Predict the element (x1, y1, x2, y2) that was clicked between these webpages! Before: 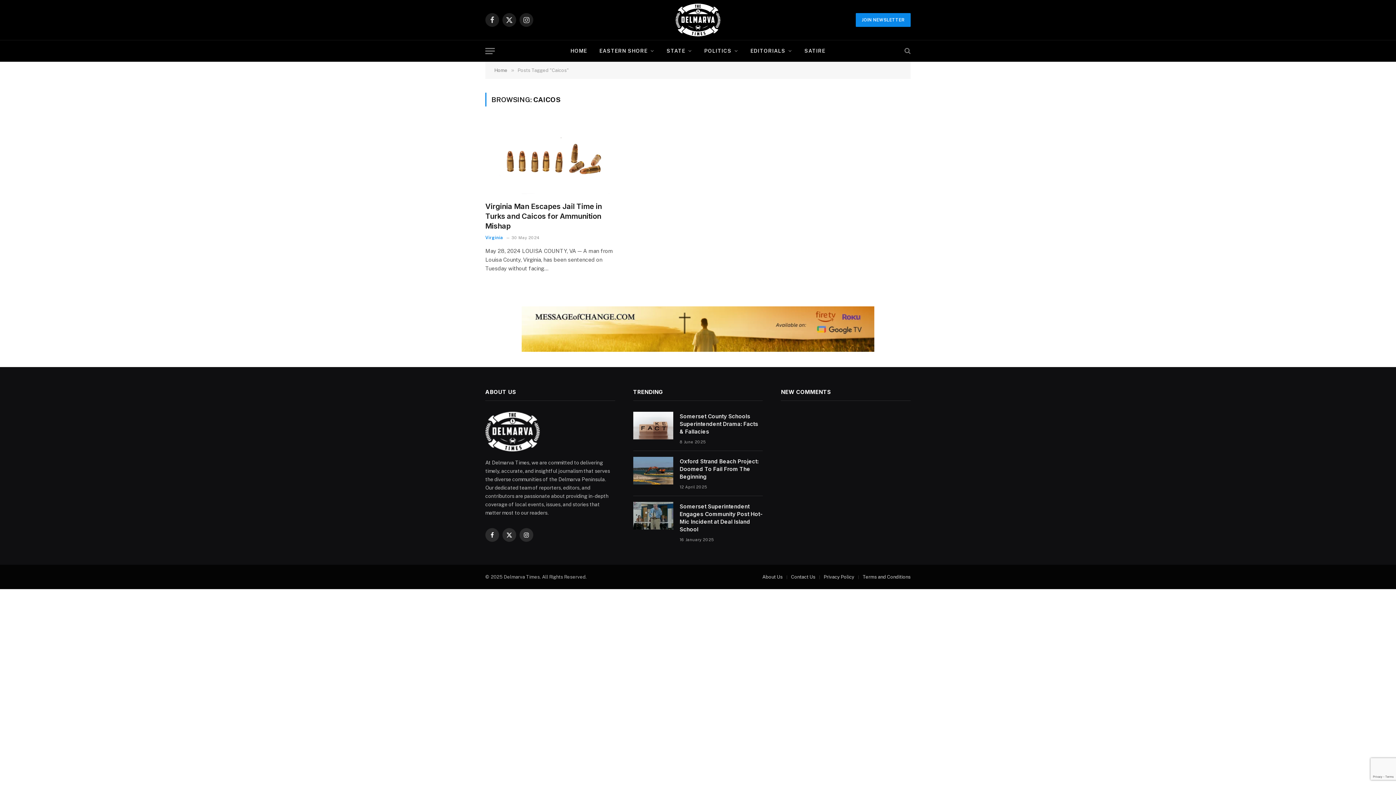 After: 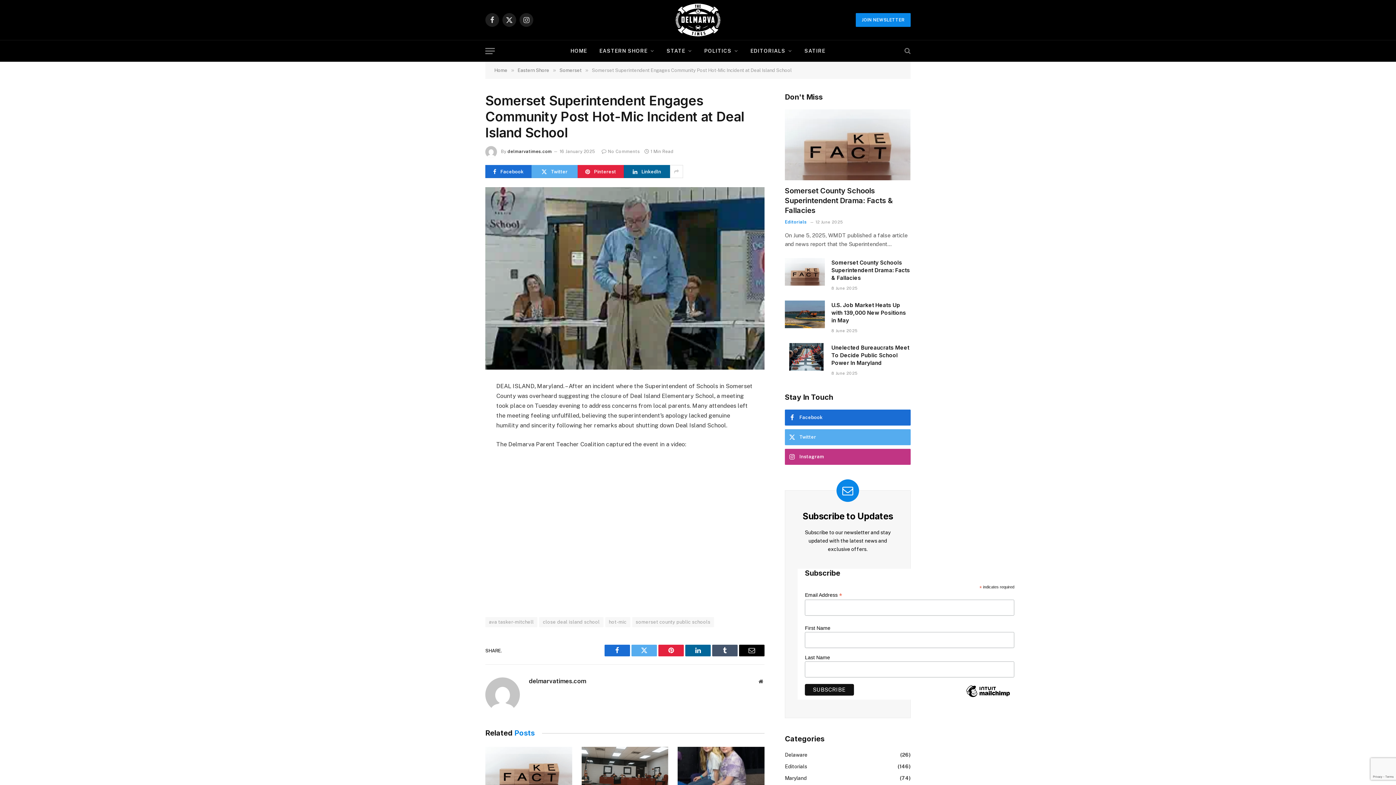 Action: bbox: (633, 502, 673, 529)